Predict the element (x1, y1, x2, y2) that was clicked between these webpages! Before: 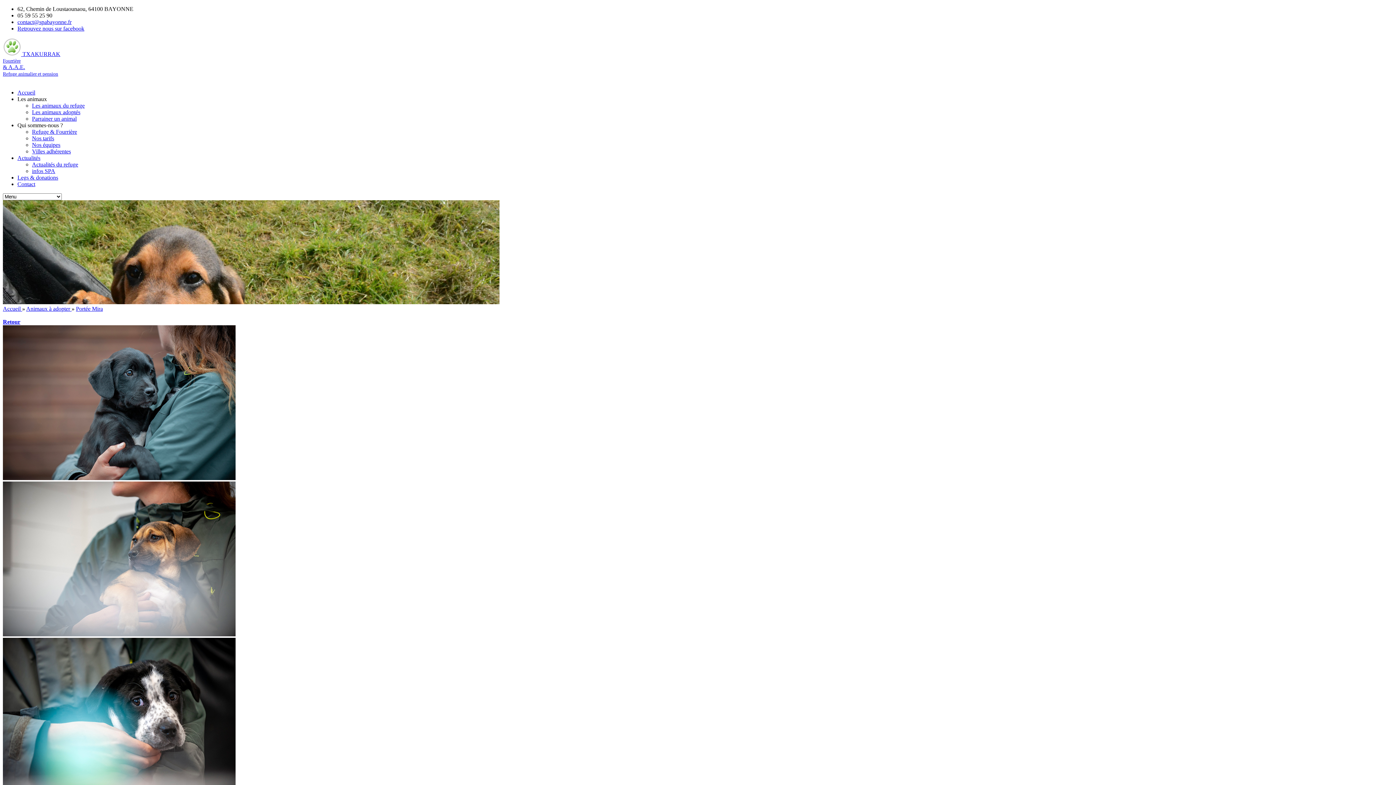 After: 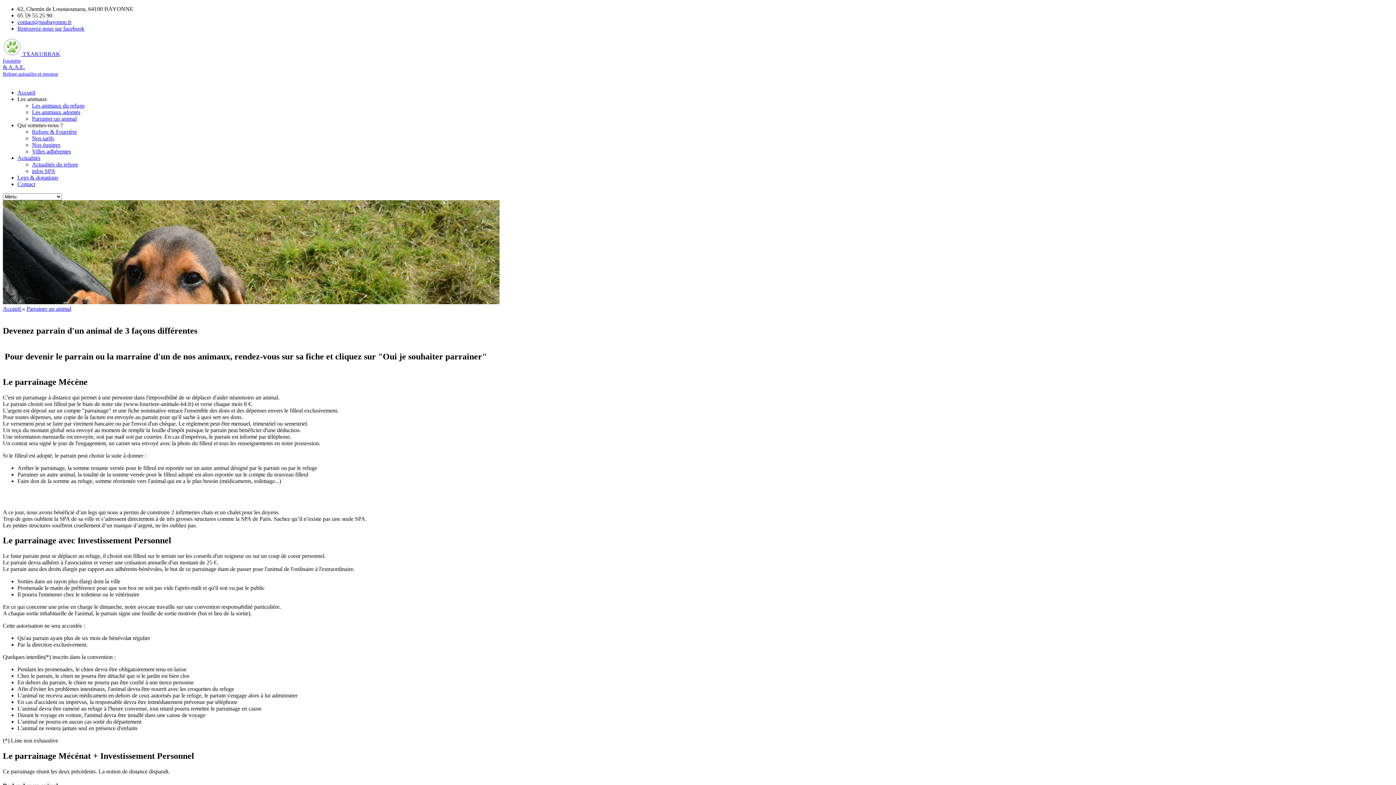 Action: label: Parrainer un animal bbox: (32, 115, 76, 121)